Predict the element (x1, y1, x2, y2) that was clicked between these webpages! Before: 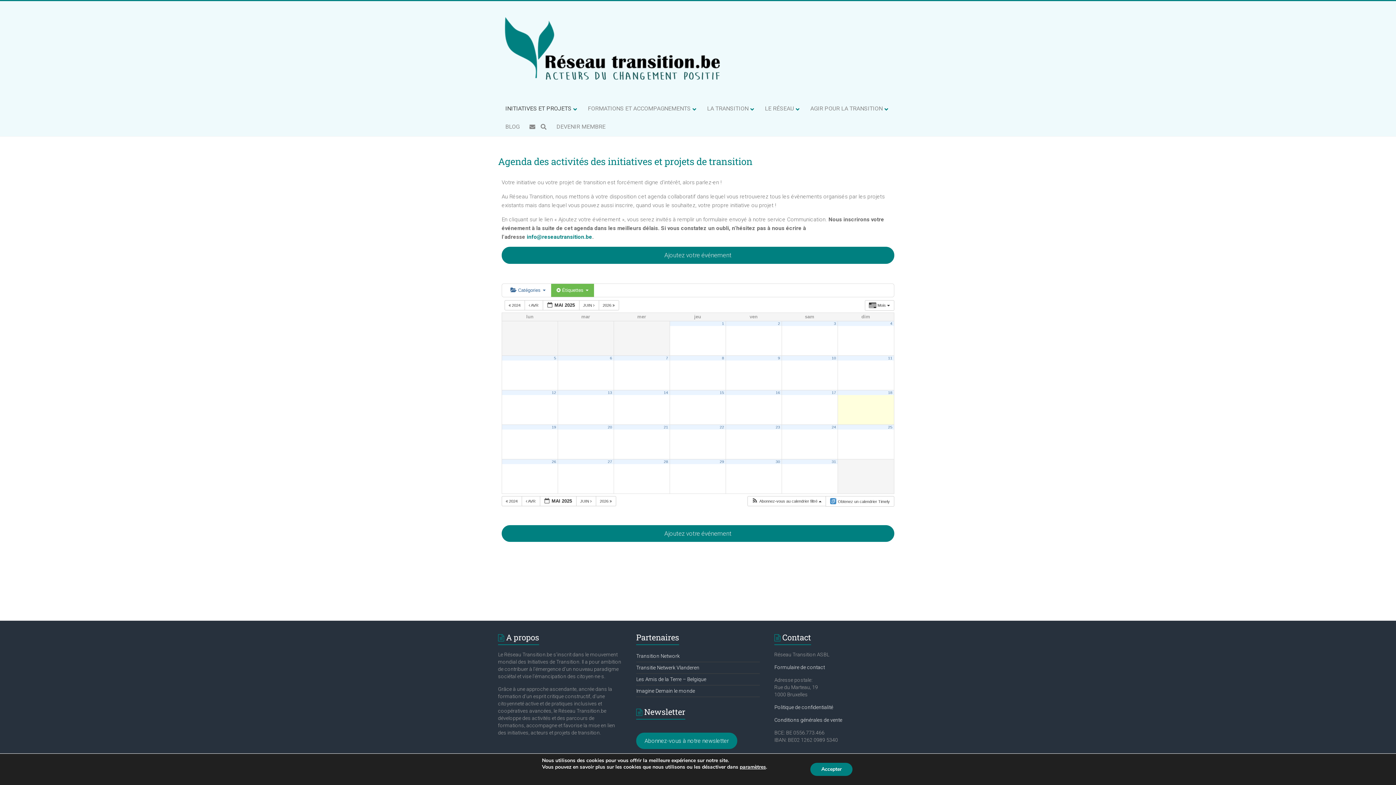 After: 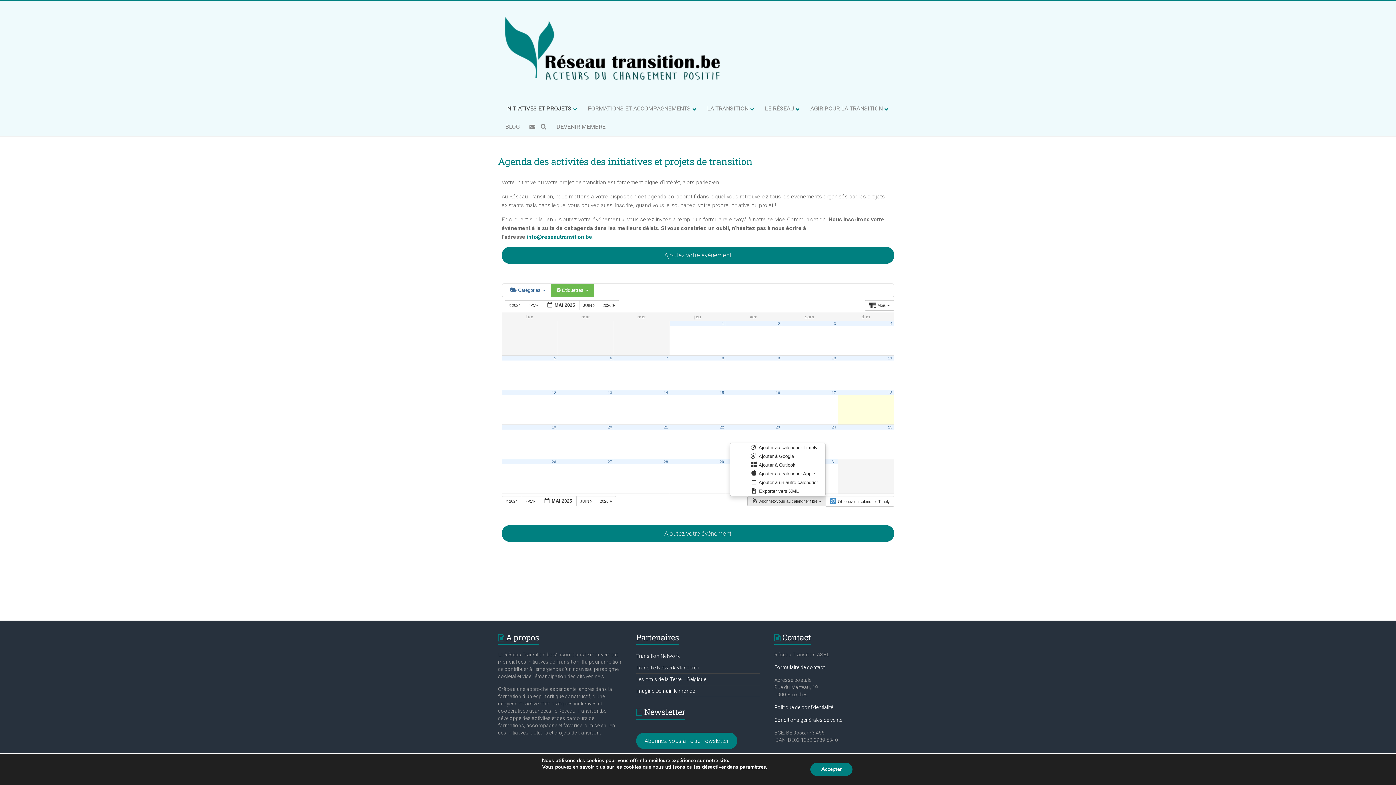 Action: label:  Abonnez-vous au calendrier filtré  bbox: (747, 496, 825, 506)